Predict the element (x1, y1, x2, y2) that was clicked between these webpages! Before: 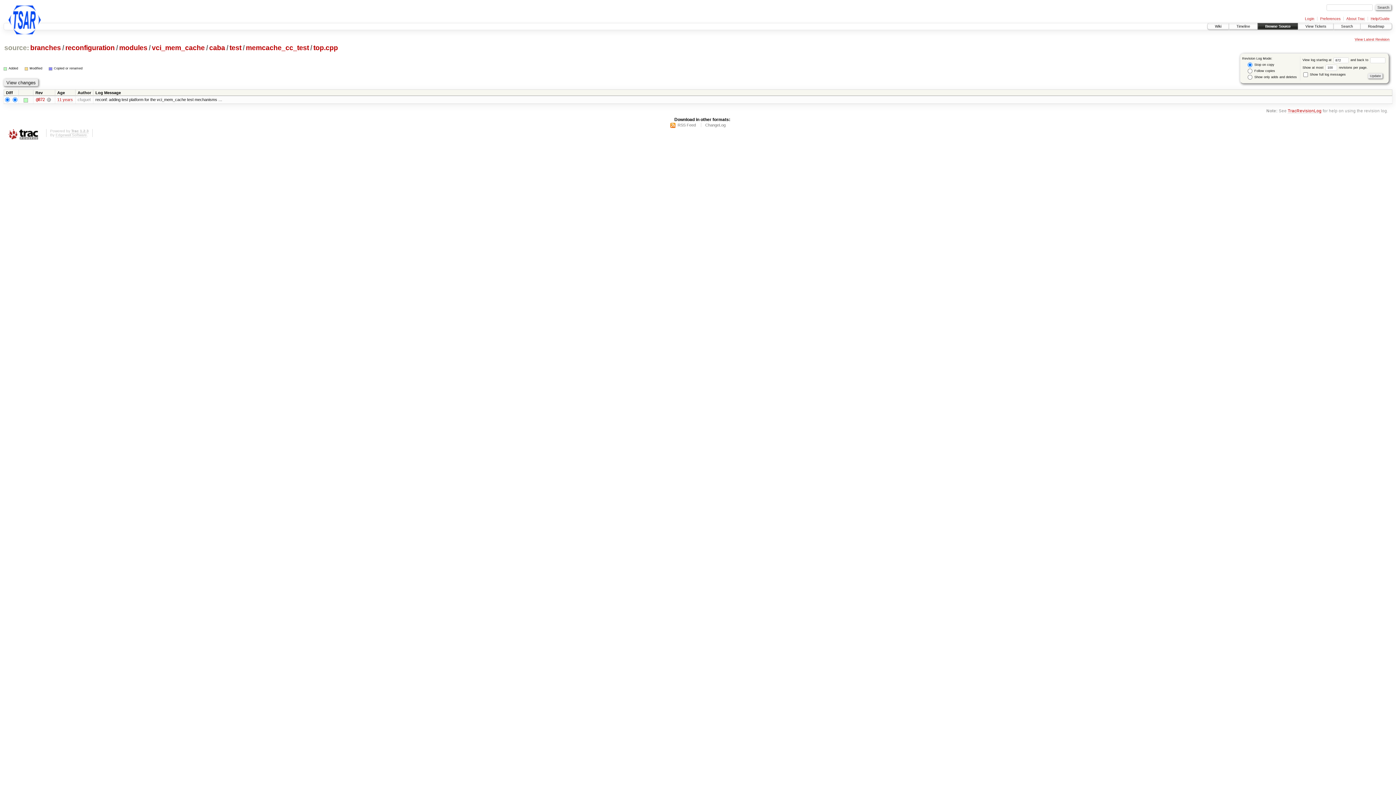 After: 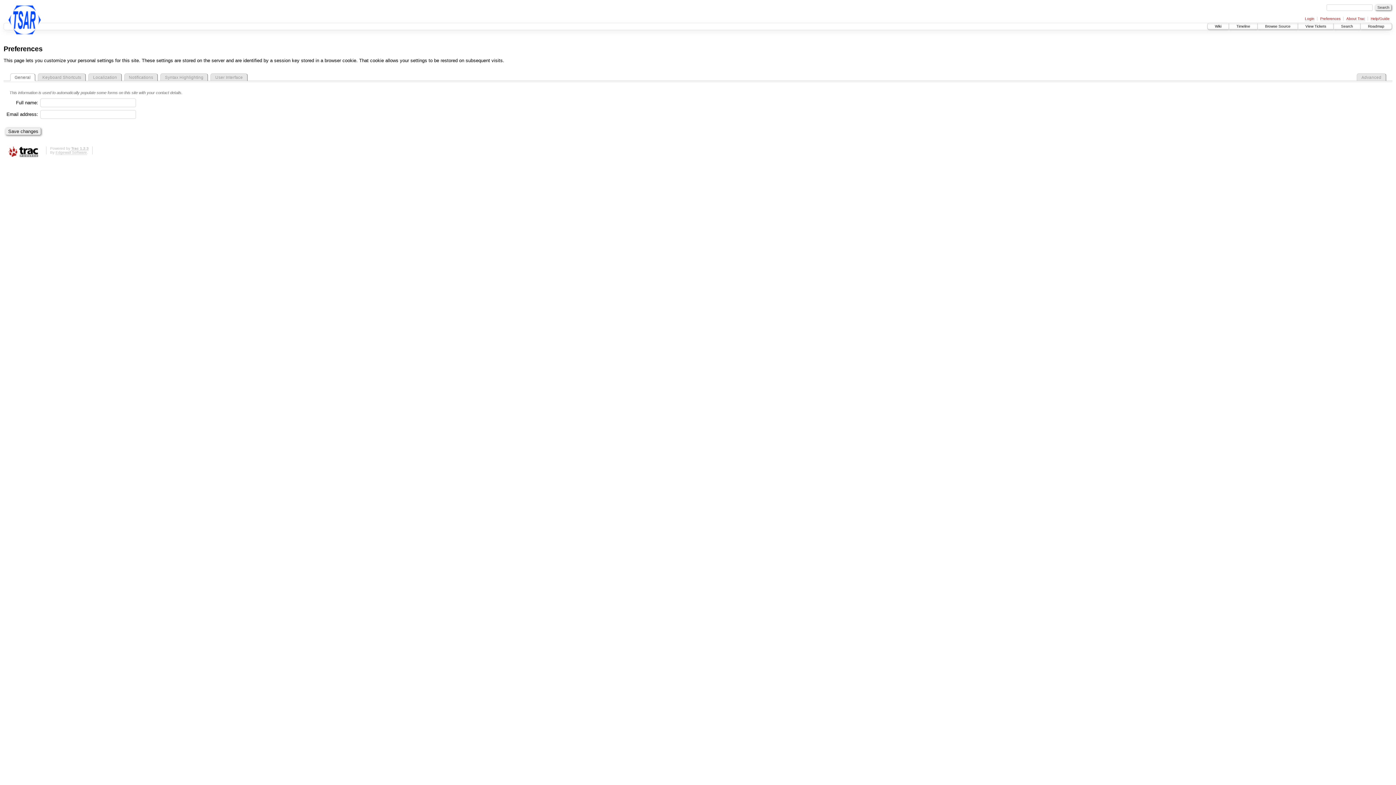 Action: label: Preferences bbox: (1320, 16, 1340, 21)